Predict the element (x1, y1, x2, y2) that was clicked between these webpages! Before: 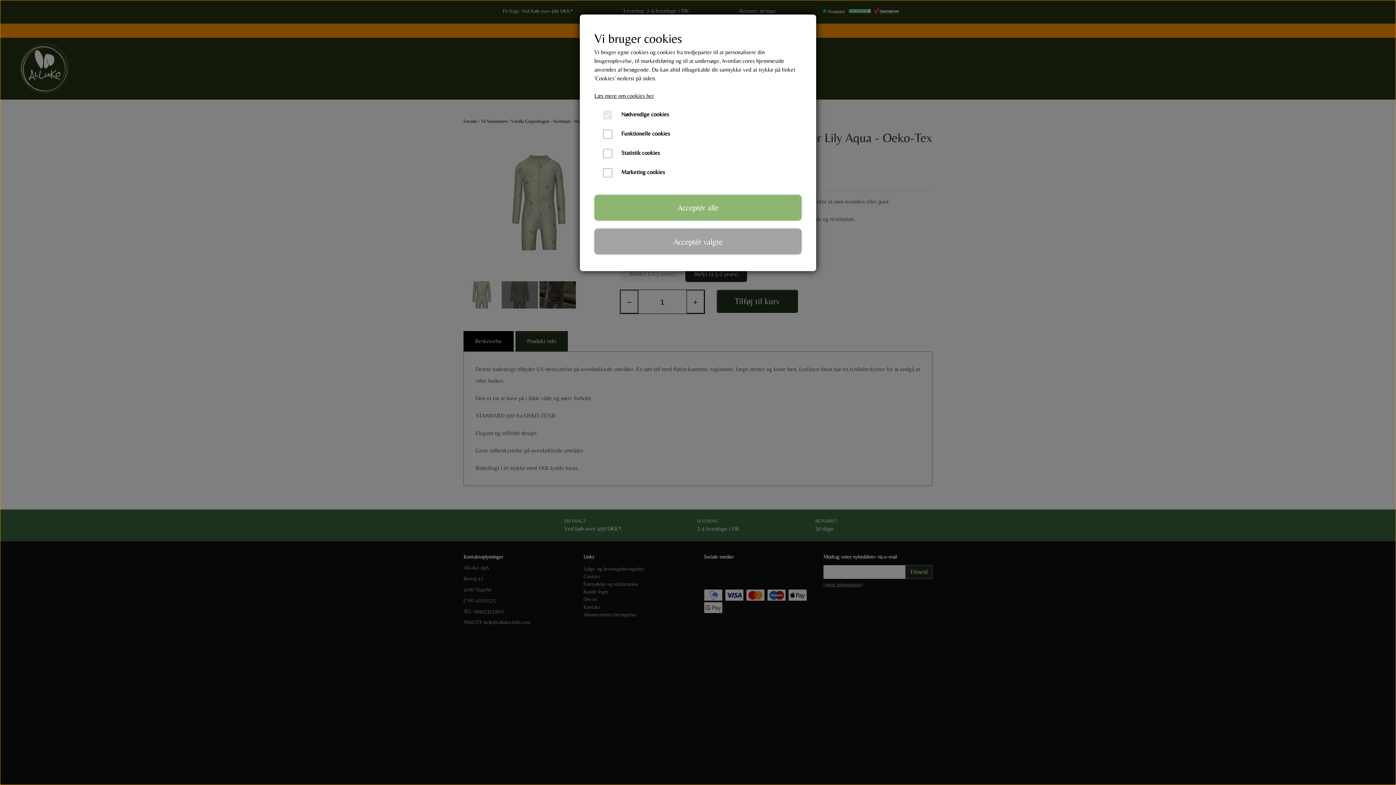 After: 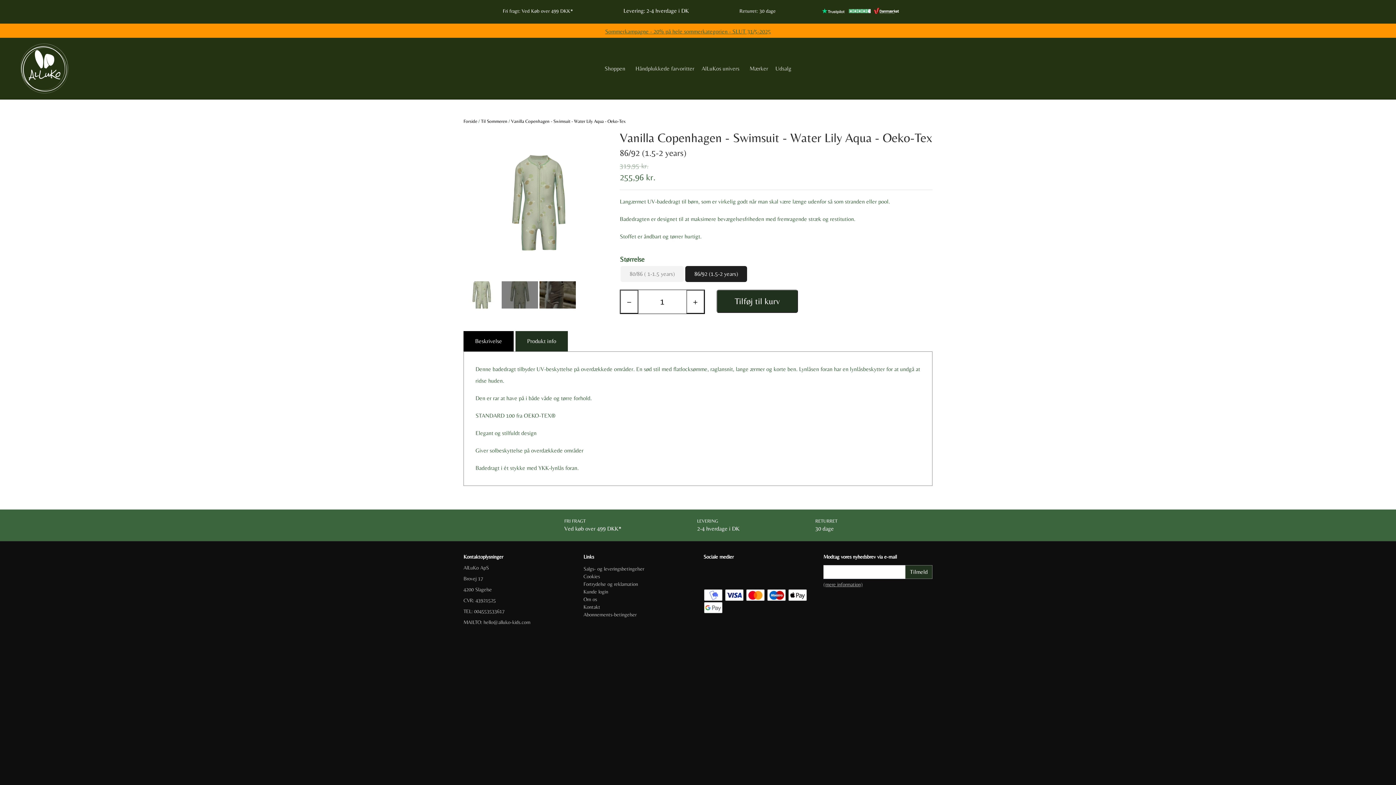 Action: label: Acceptér valgte bbox: (594, 228, 801, 254)